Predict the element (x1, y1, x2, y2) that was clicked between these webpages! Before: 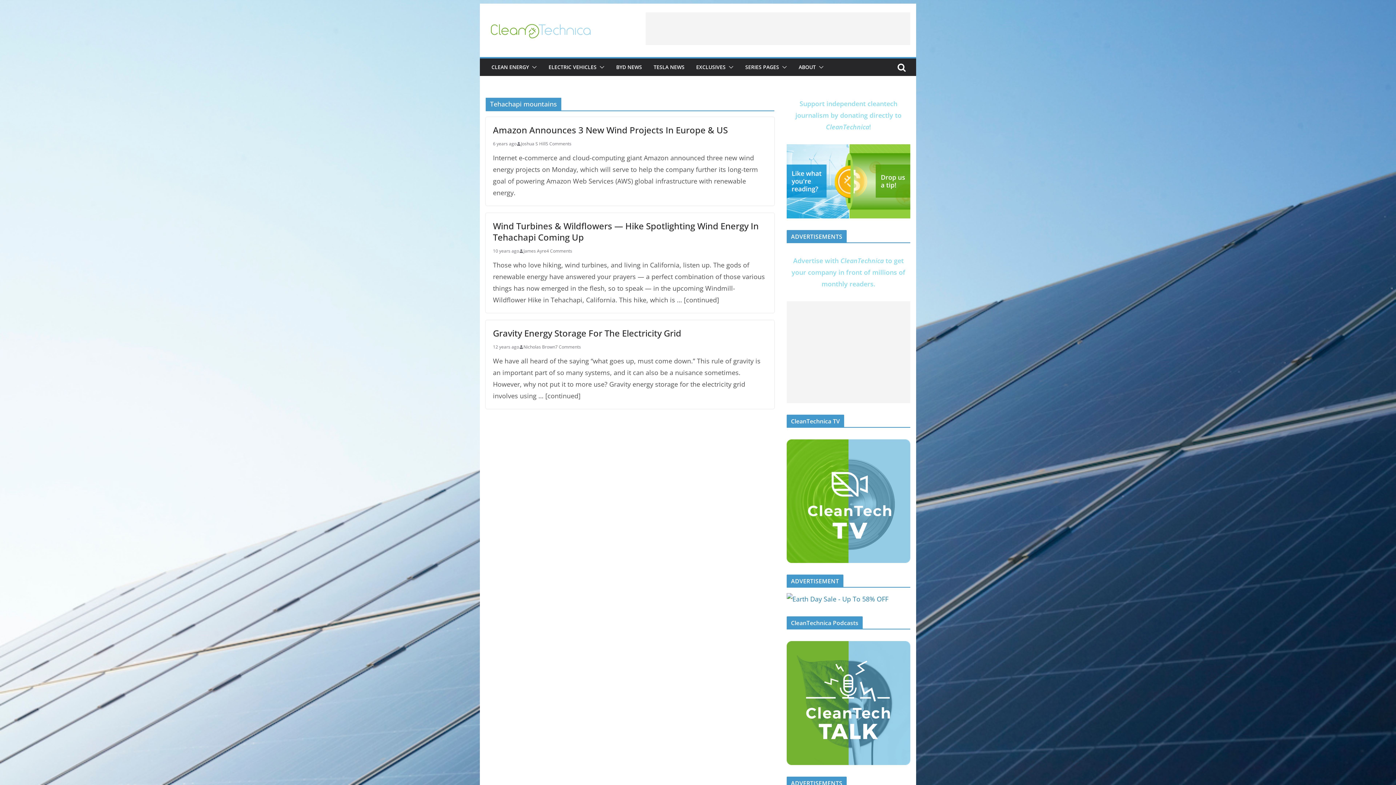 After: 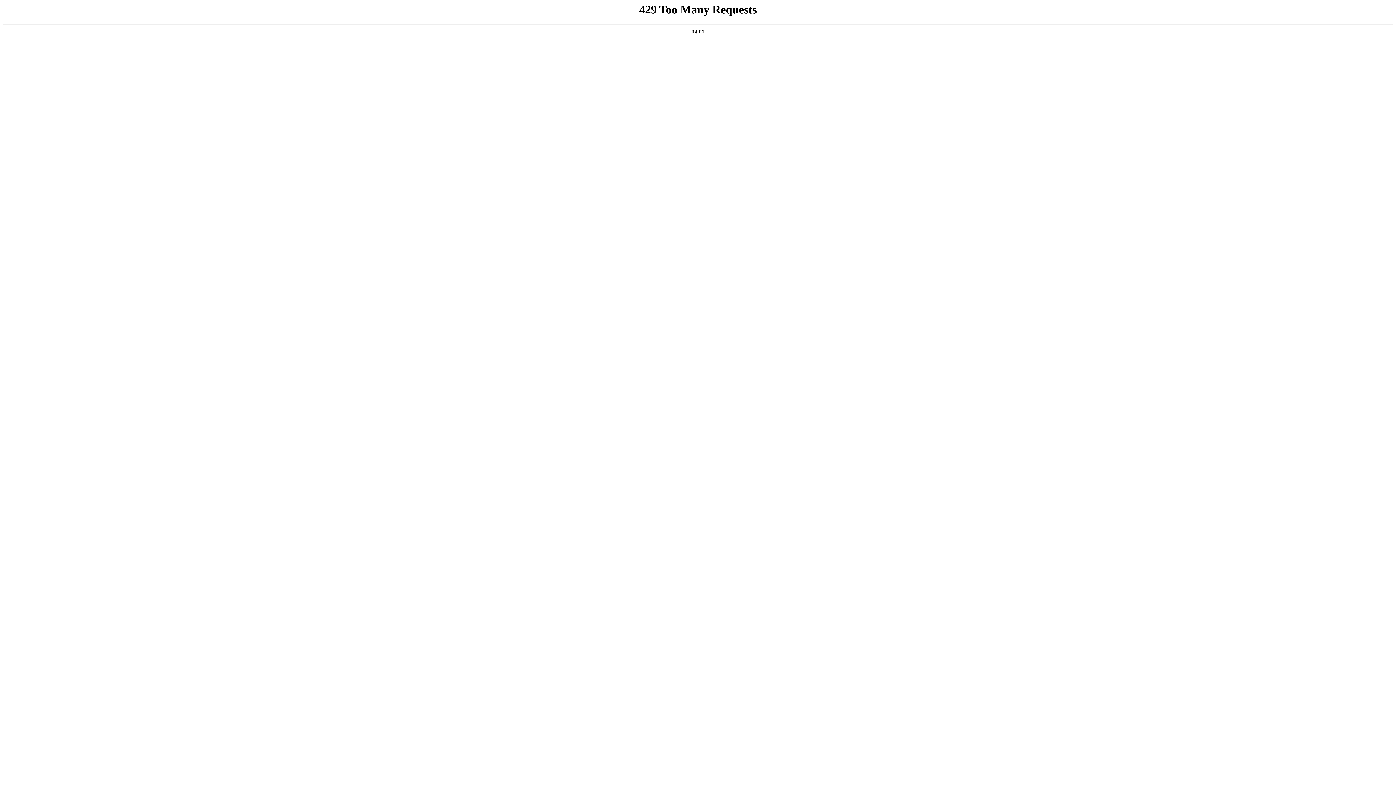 Action: bbox: (653, 62, 684, 72) label: TESLA NEWS